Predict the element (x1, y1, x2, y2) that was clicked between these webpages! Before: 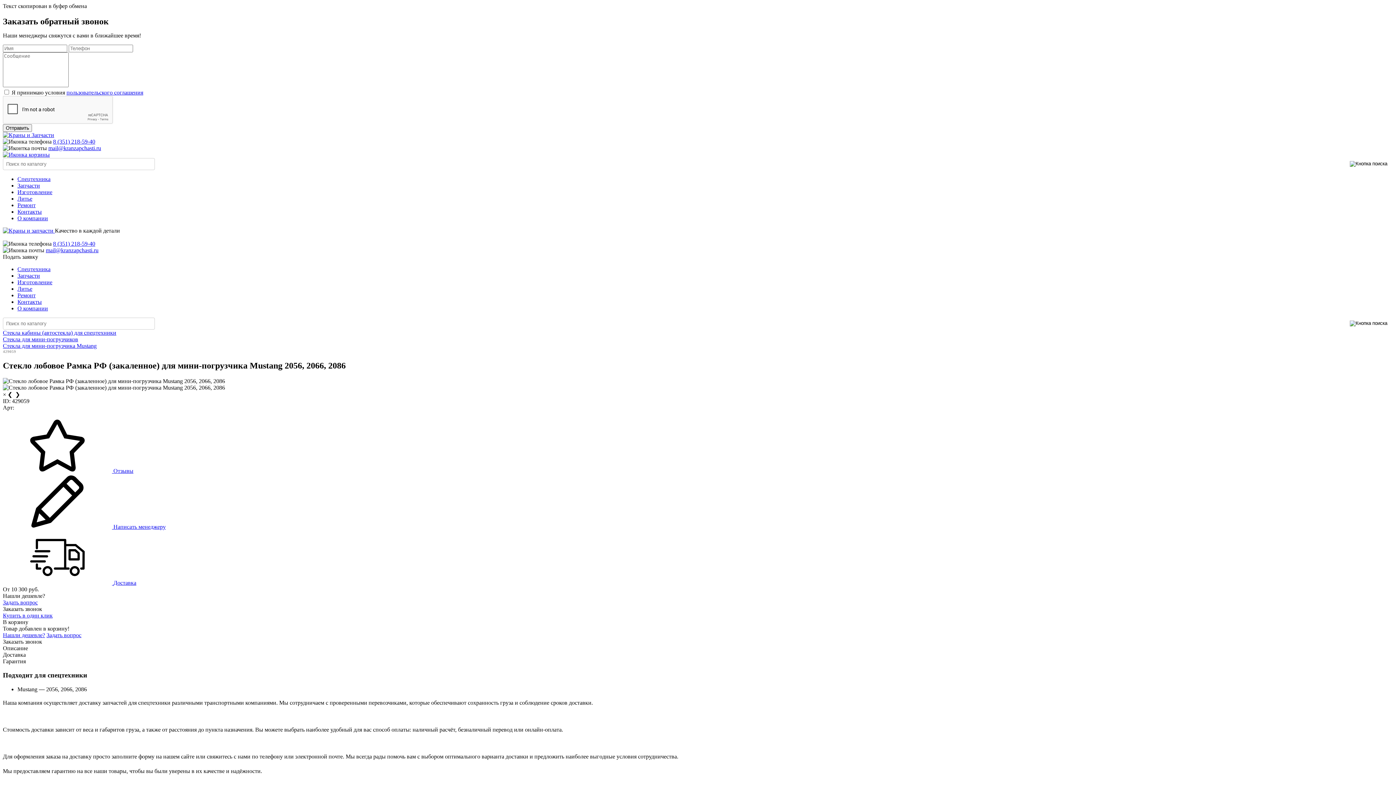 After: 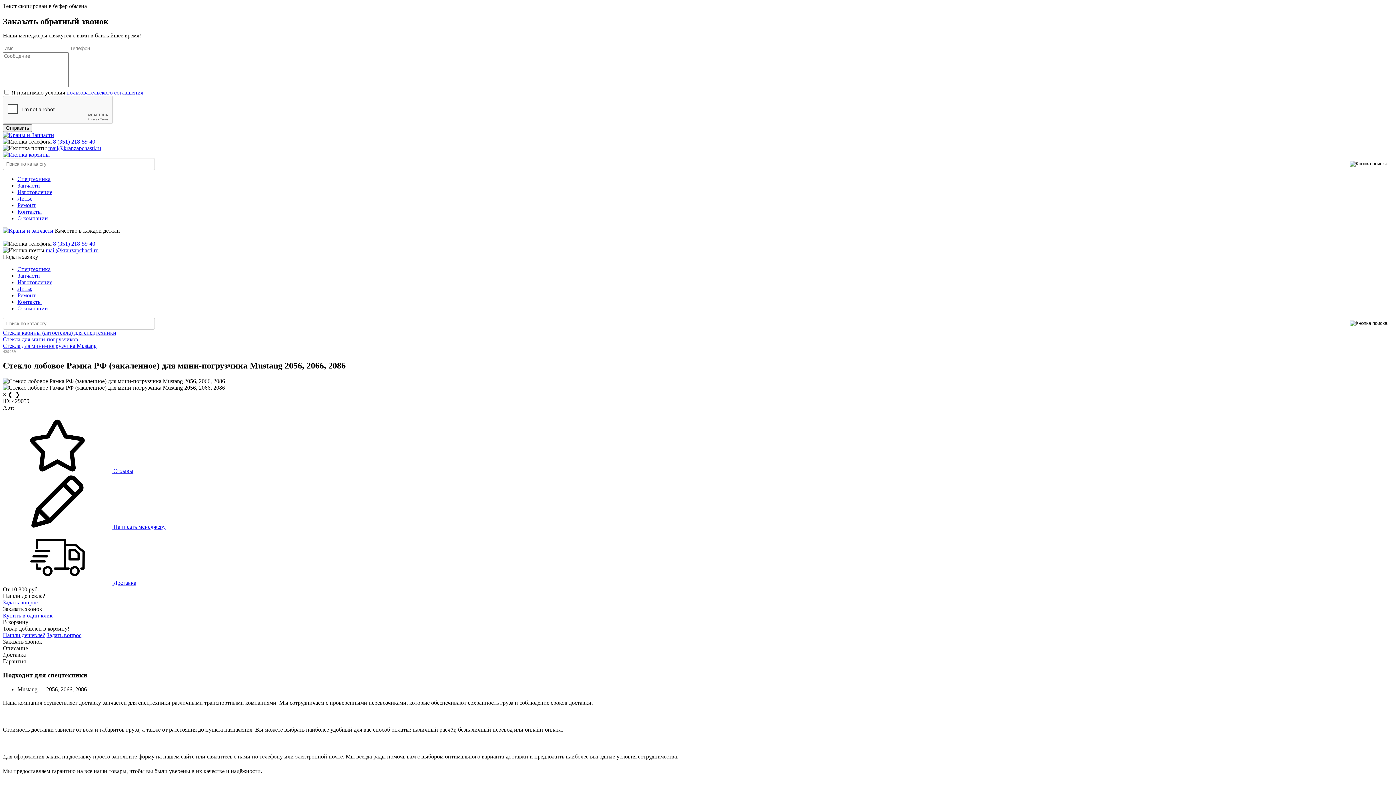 Action: label:  Отзывы bbox: (2, 467, 133, 474)